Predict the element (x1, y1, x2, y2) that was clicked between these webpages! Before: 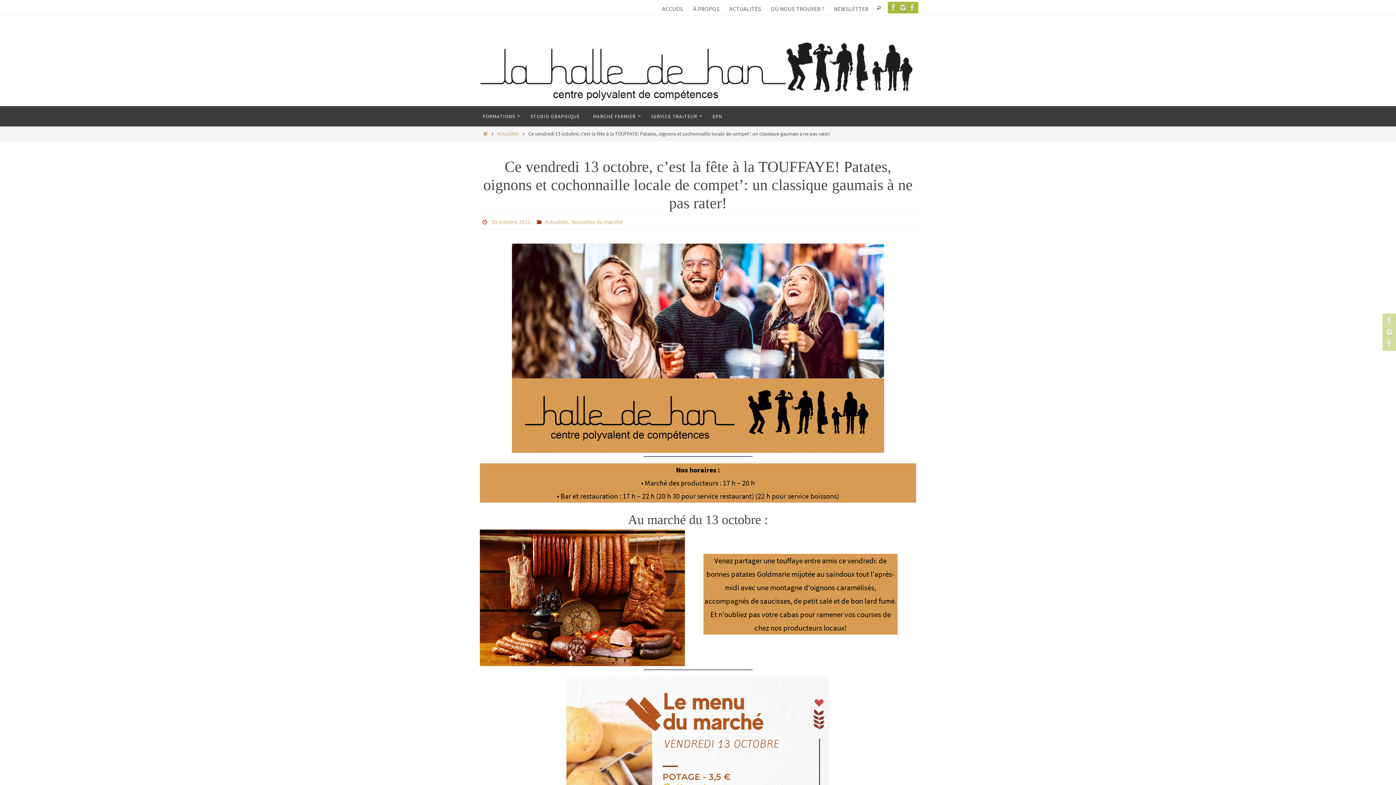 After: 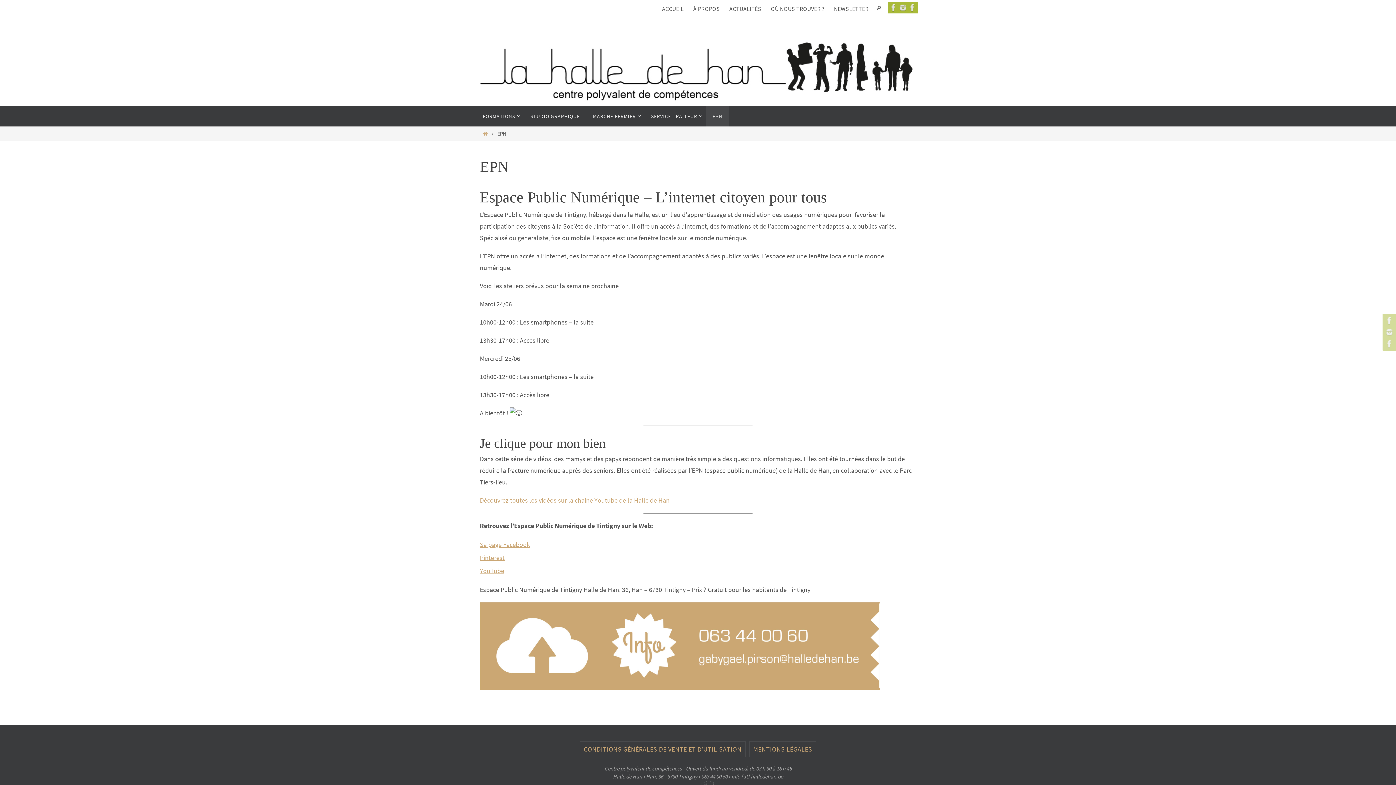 Action: label: EPN bbox: (706, 106, 729, 126)